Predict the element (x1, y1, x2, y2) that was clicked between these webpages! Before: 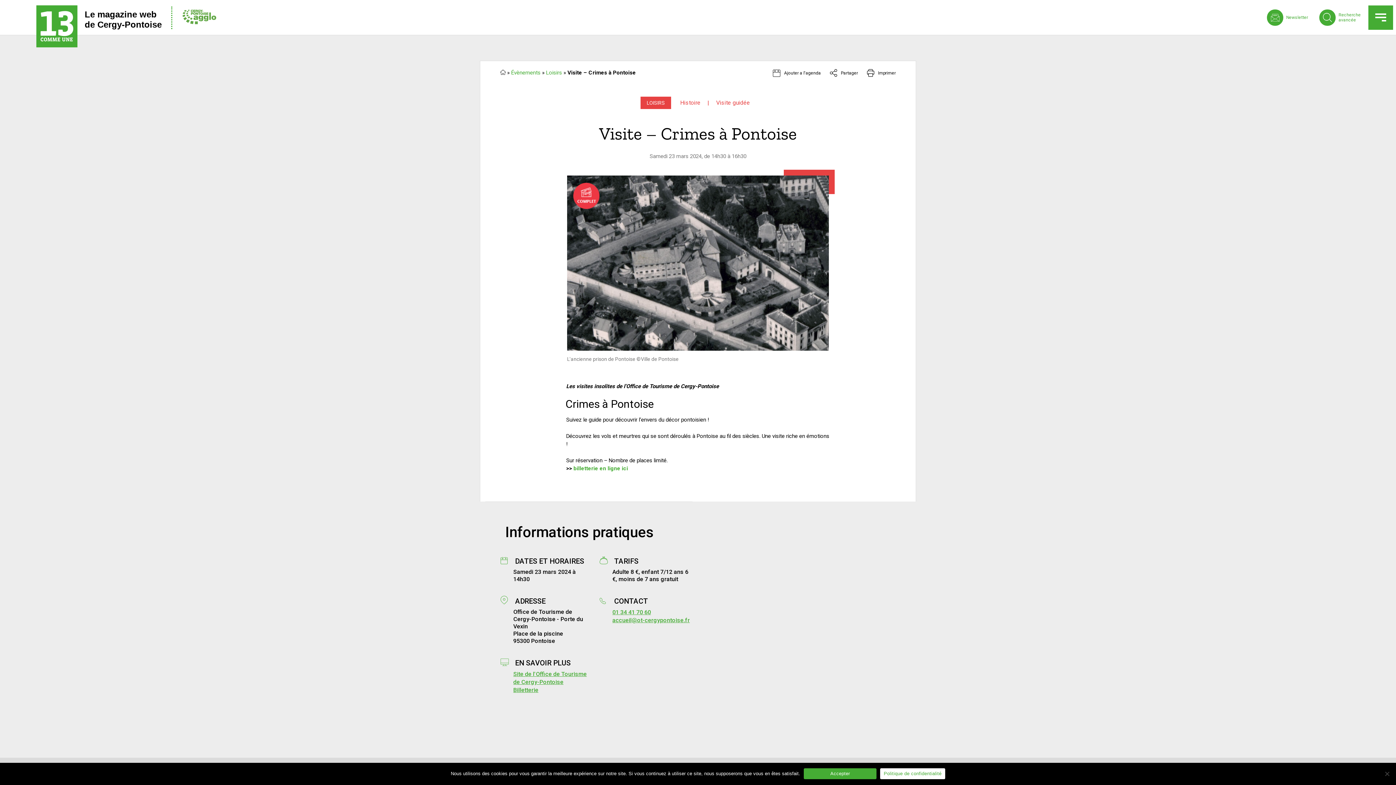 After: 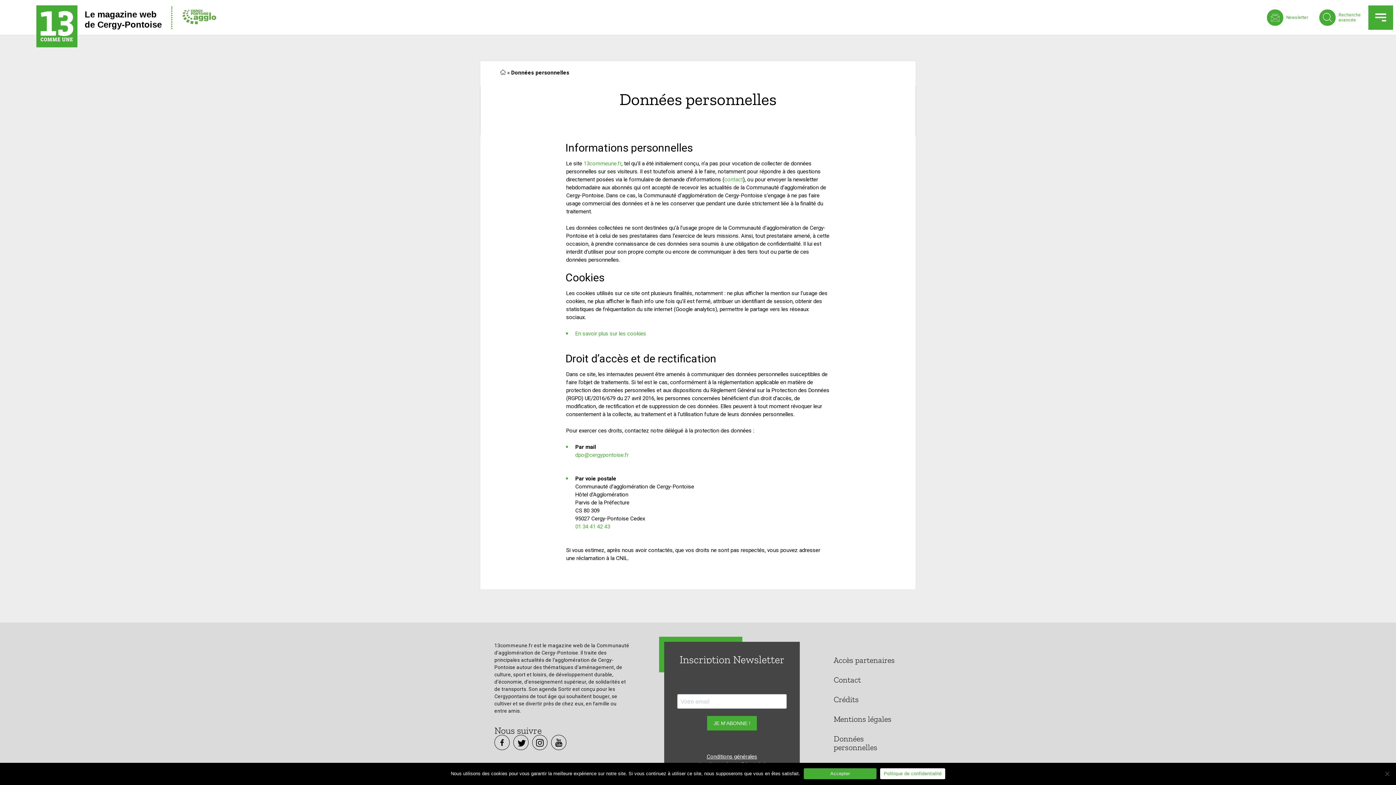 Action: bbox: (880, 768, 945, 779) label: Politique de confidentialité